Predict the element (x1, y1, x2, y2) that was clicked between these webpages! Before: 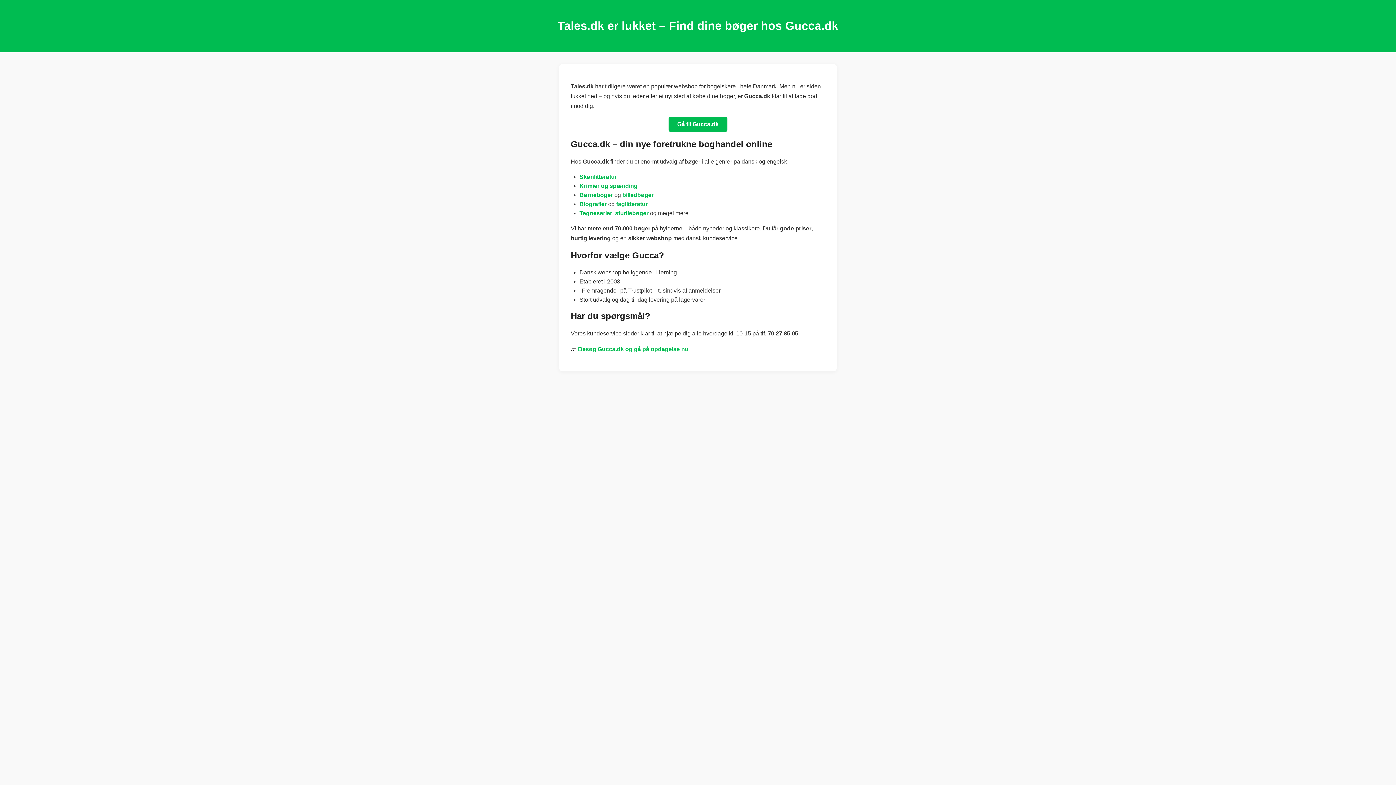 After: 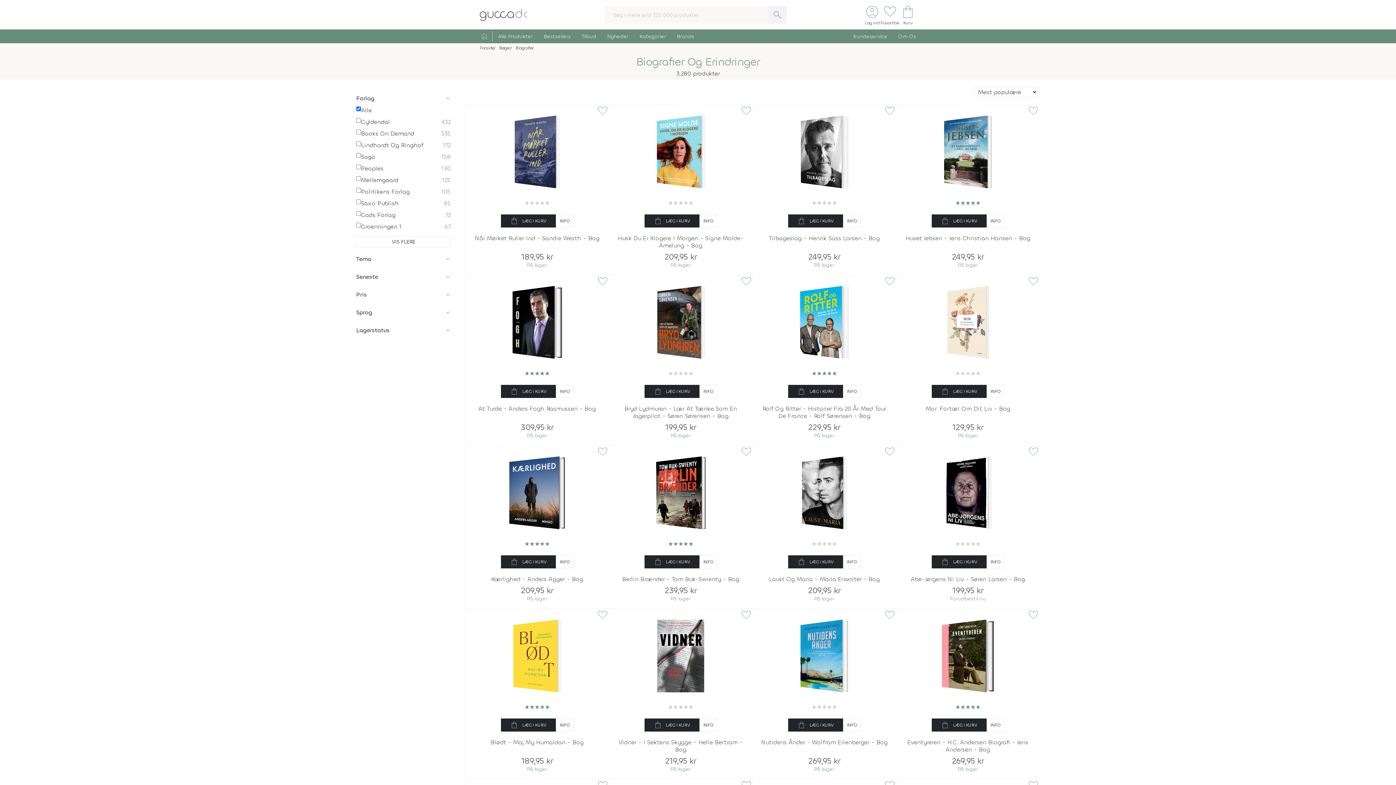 Action: bbox: (579, 200, 606, 207) label: Biografier